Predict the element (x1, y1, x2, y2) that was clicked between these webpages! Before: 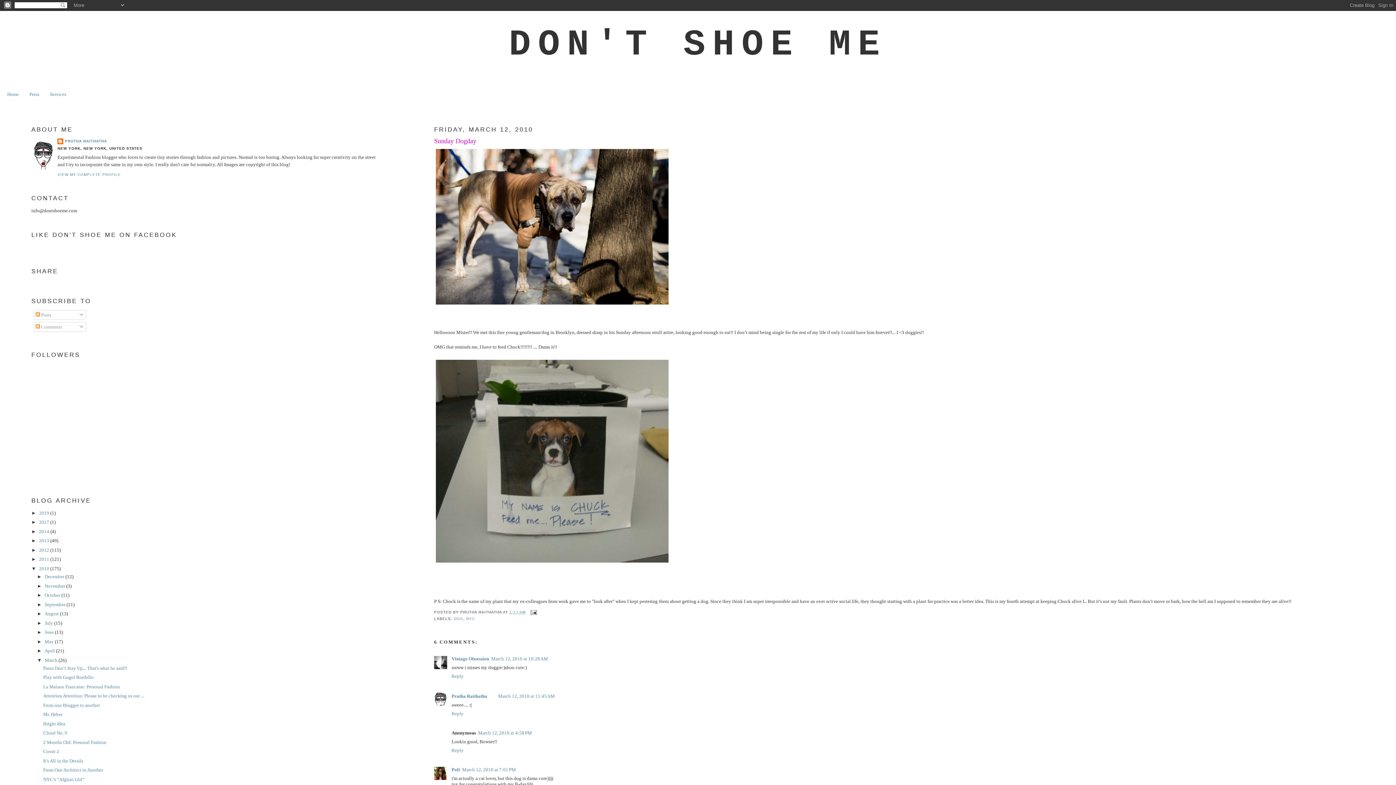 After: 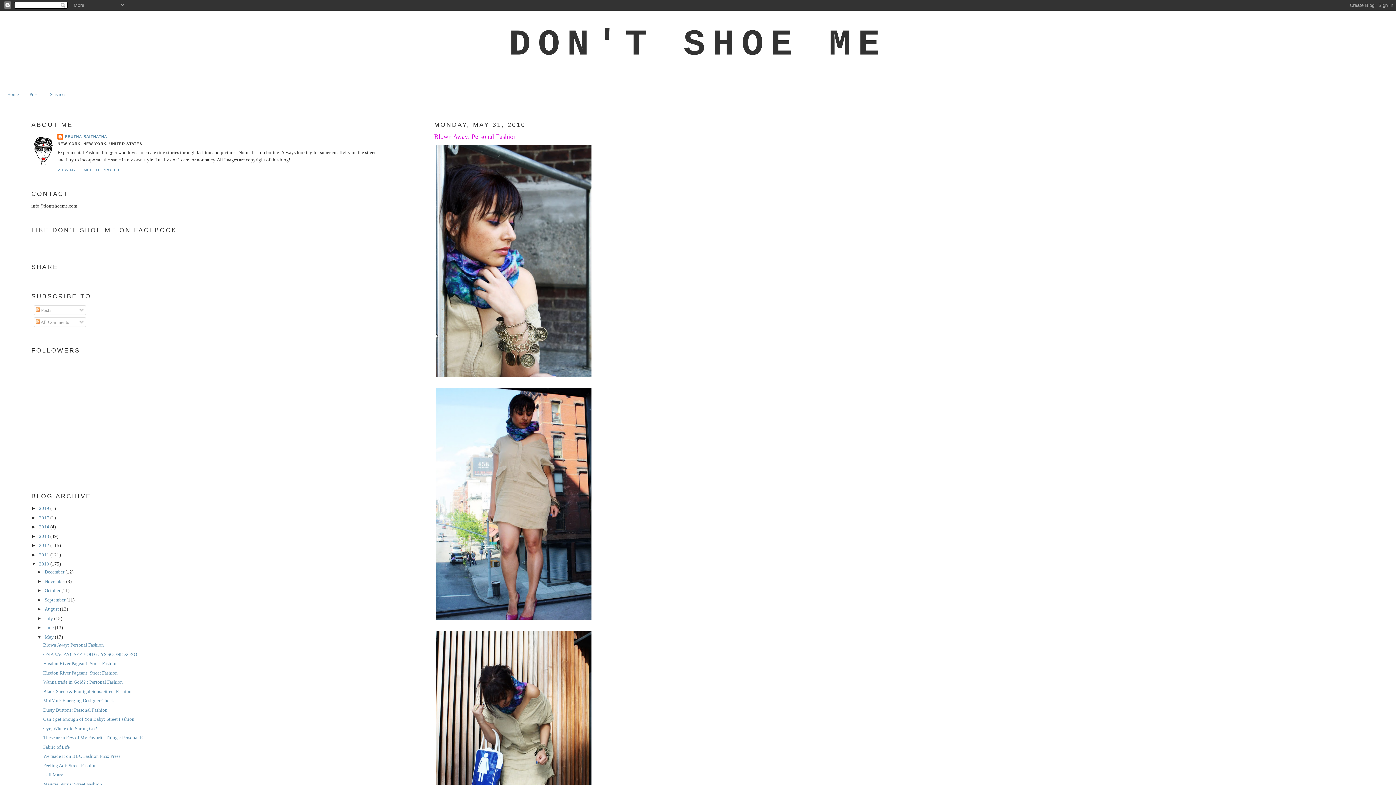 Action: bbox: (44, 639, 54, 644) label: May 